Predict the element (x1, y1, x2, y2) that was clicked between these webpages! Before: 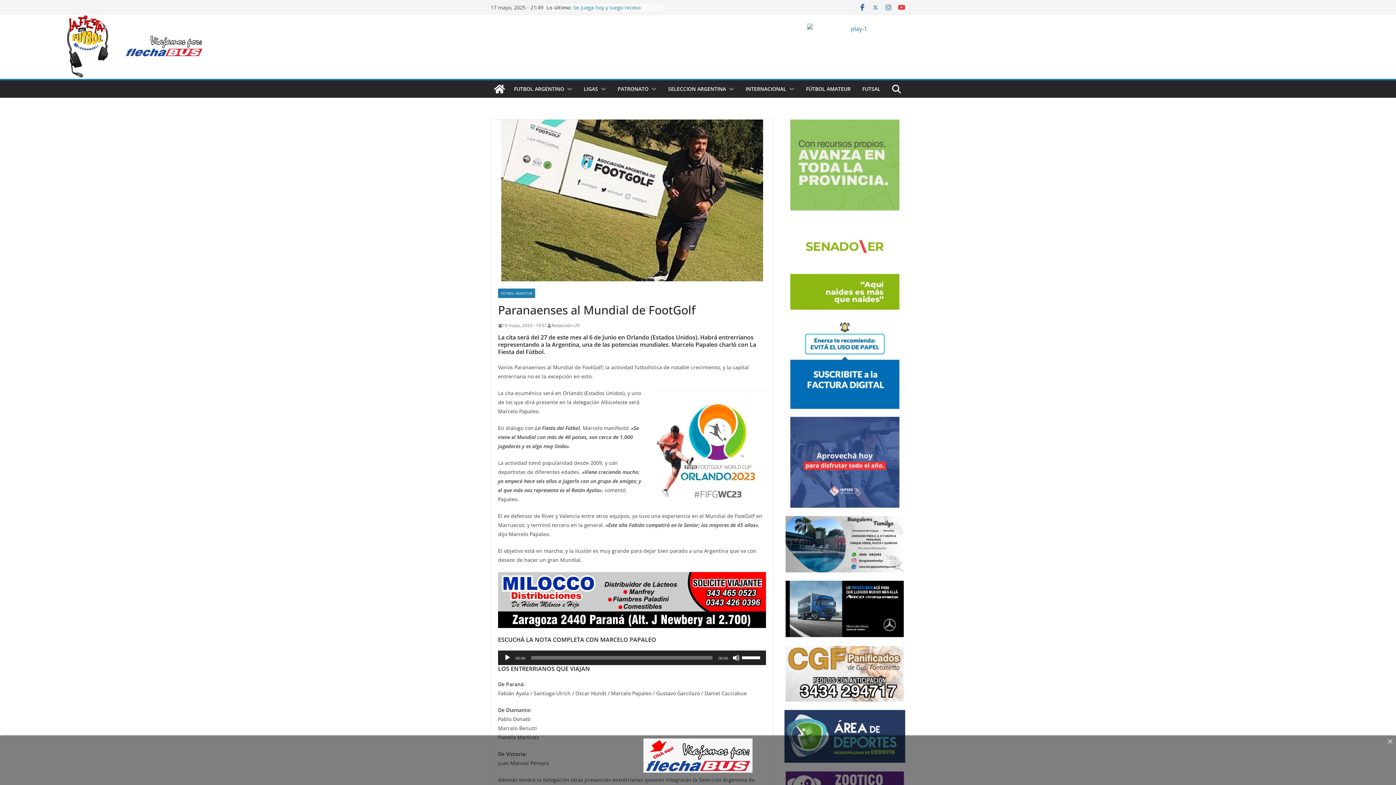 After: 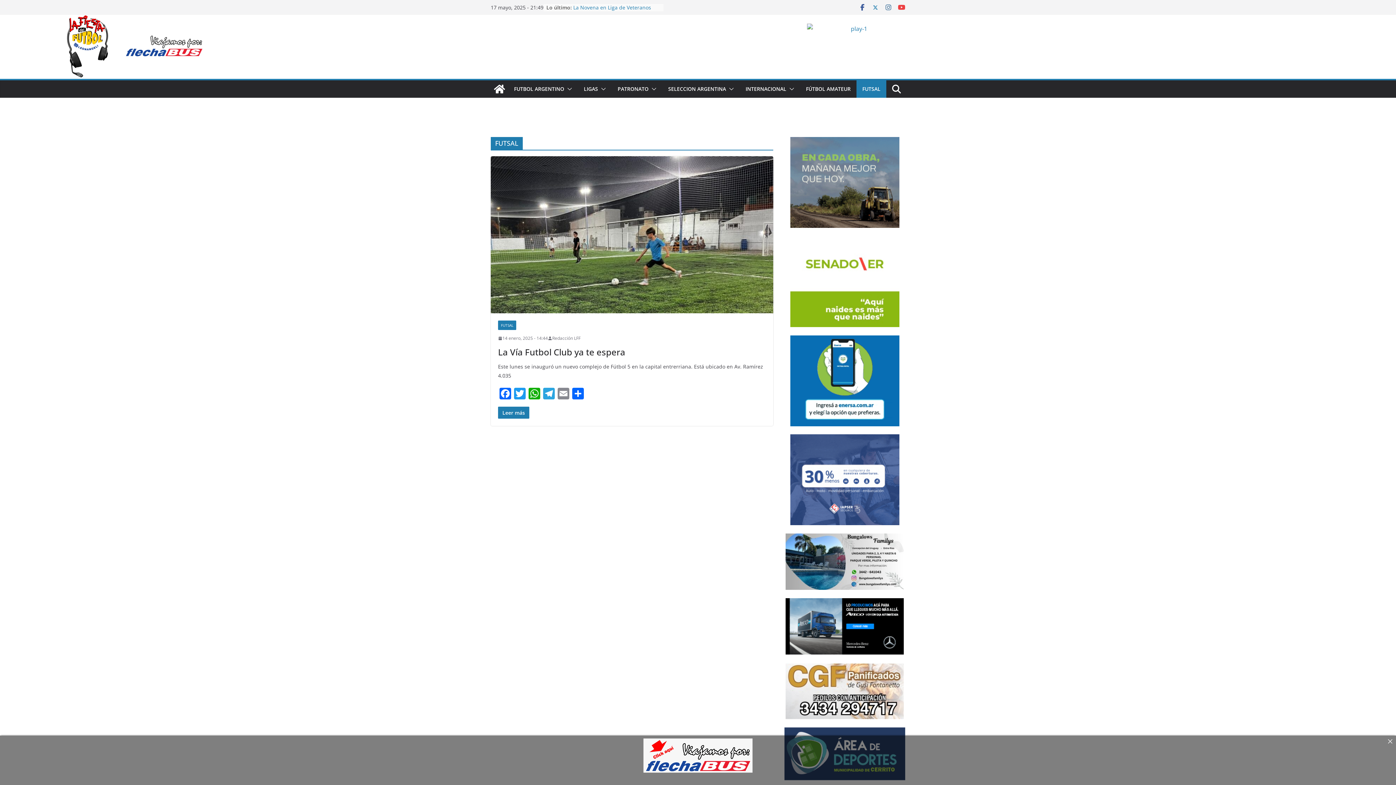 Action: label: FUTSAL bbox: (862, 84, 880, 94)